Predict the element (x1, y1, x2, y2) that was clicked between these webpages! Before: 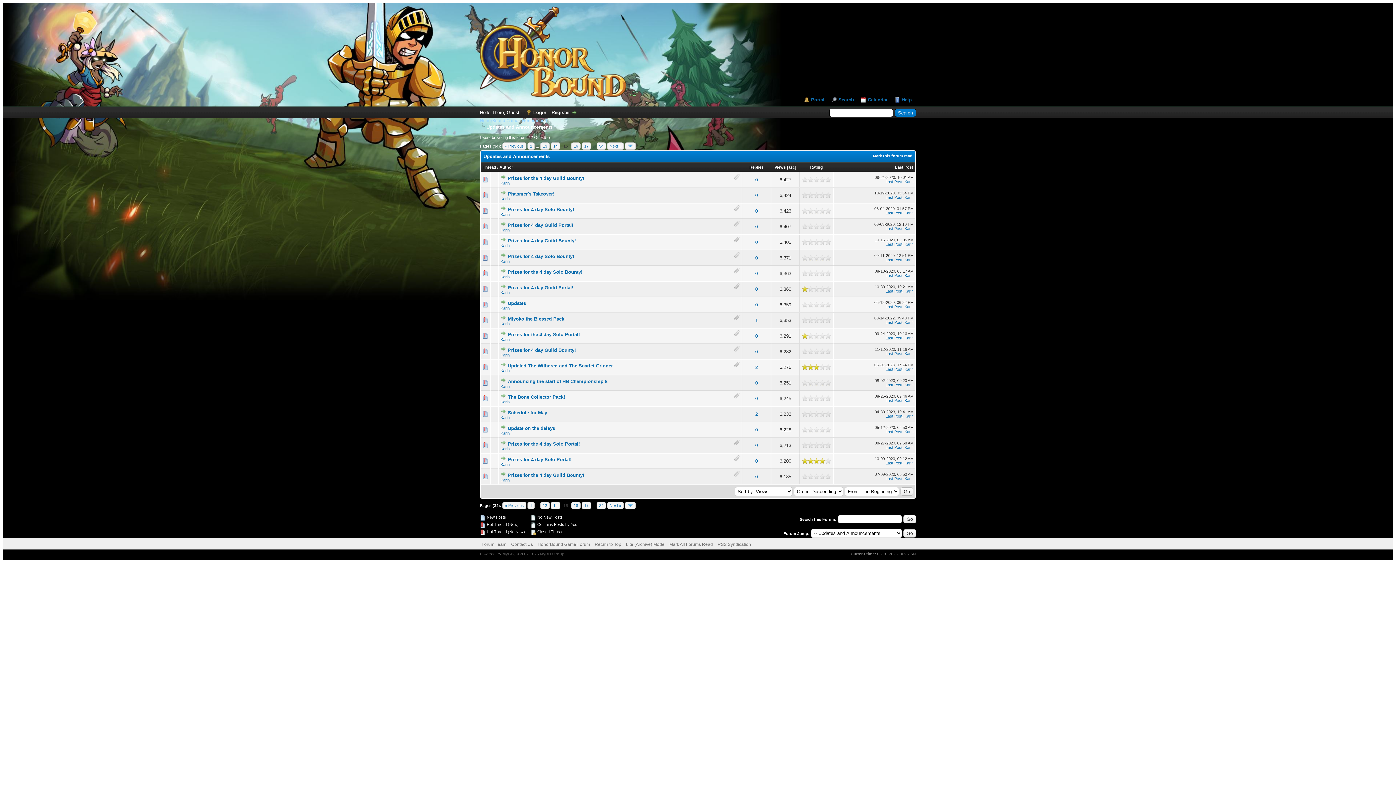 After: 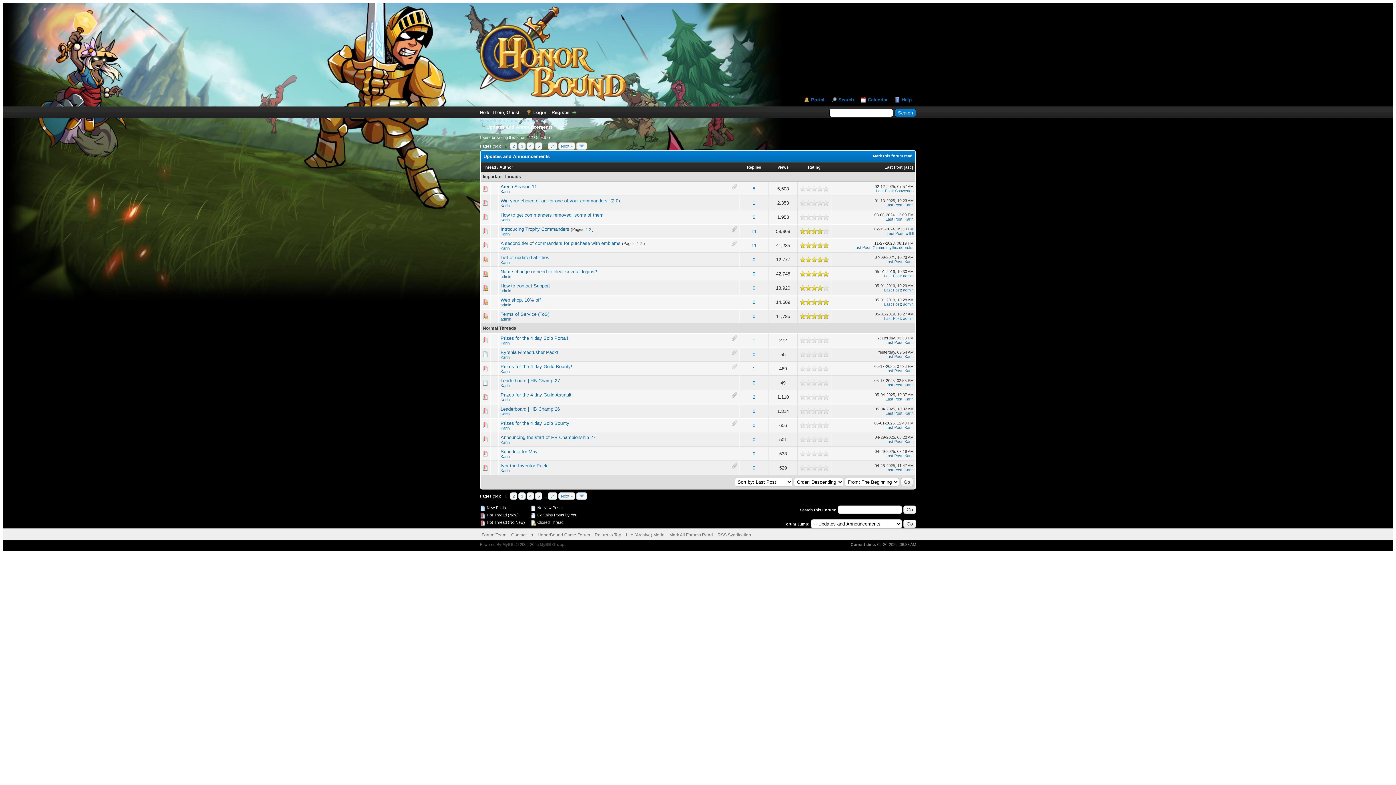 Action: label: Mark this forum read bbox: (873, 153, 912, 158)